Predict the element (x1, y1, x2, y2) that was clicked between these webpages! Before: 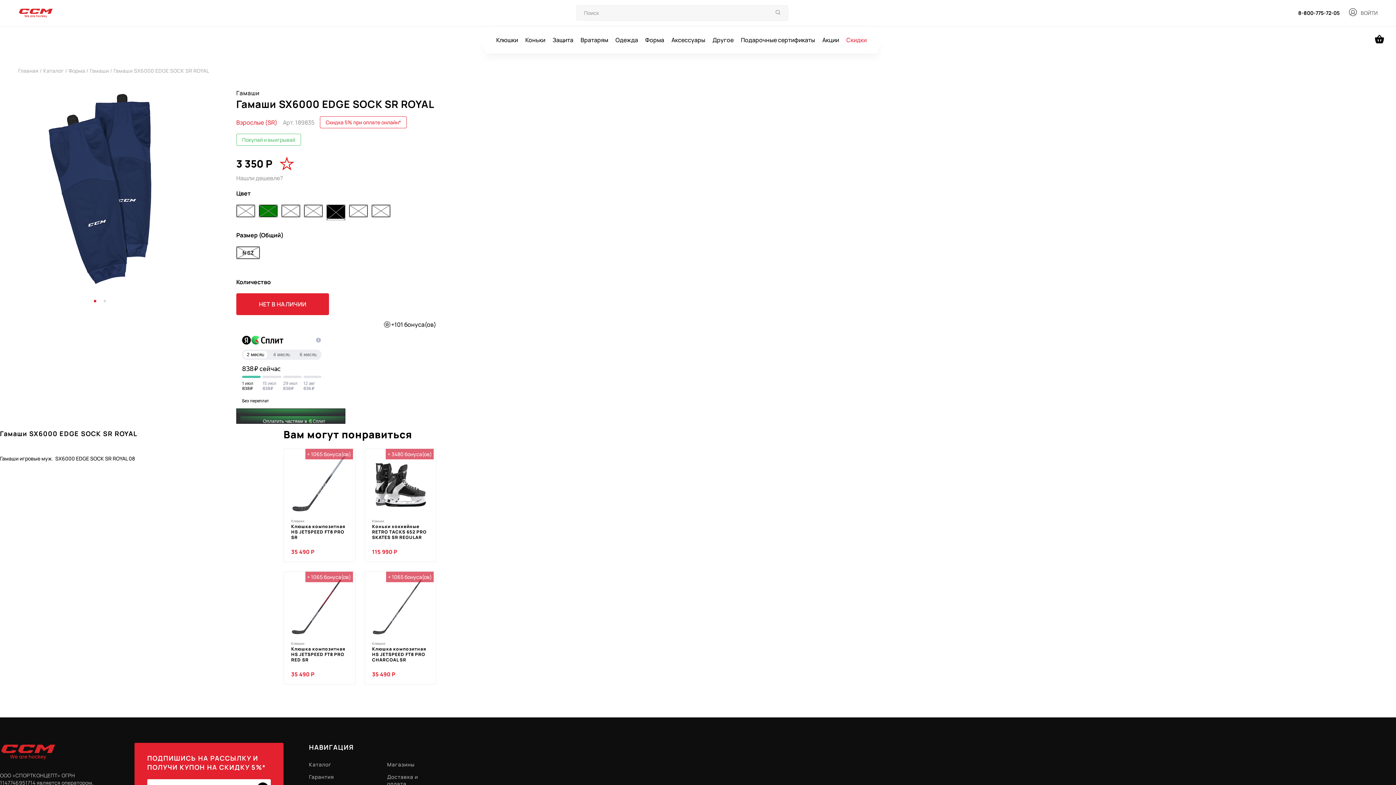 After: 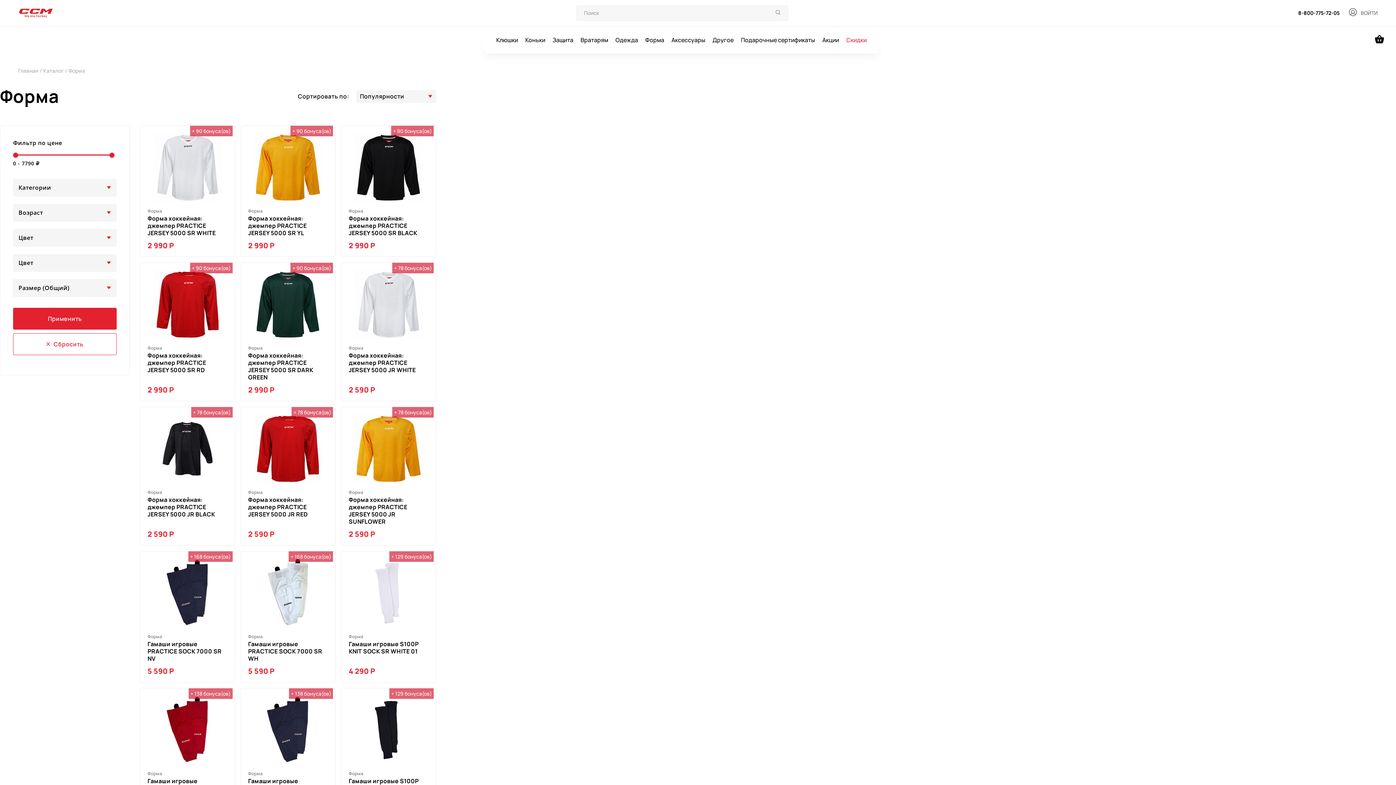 Action: label: Форма /  bbox: (68, 67, 89, 74)